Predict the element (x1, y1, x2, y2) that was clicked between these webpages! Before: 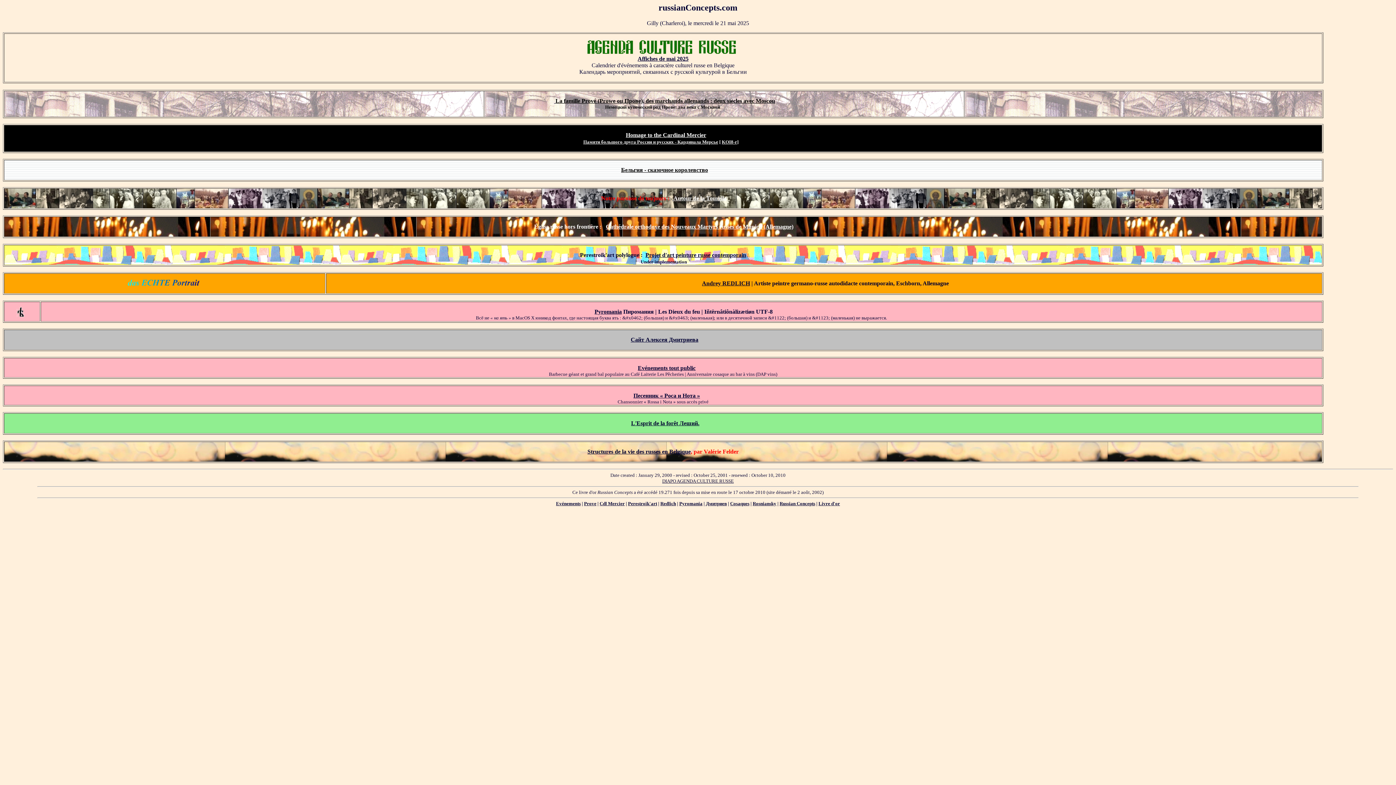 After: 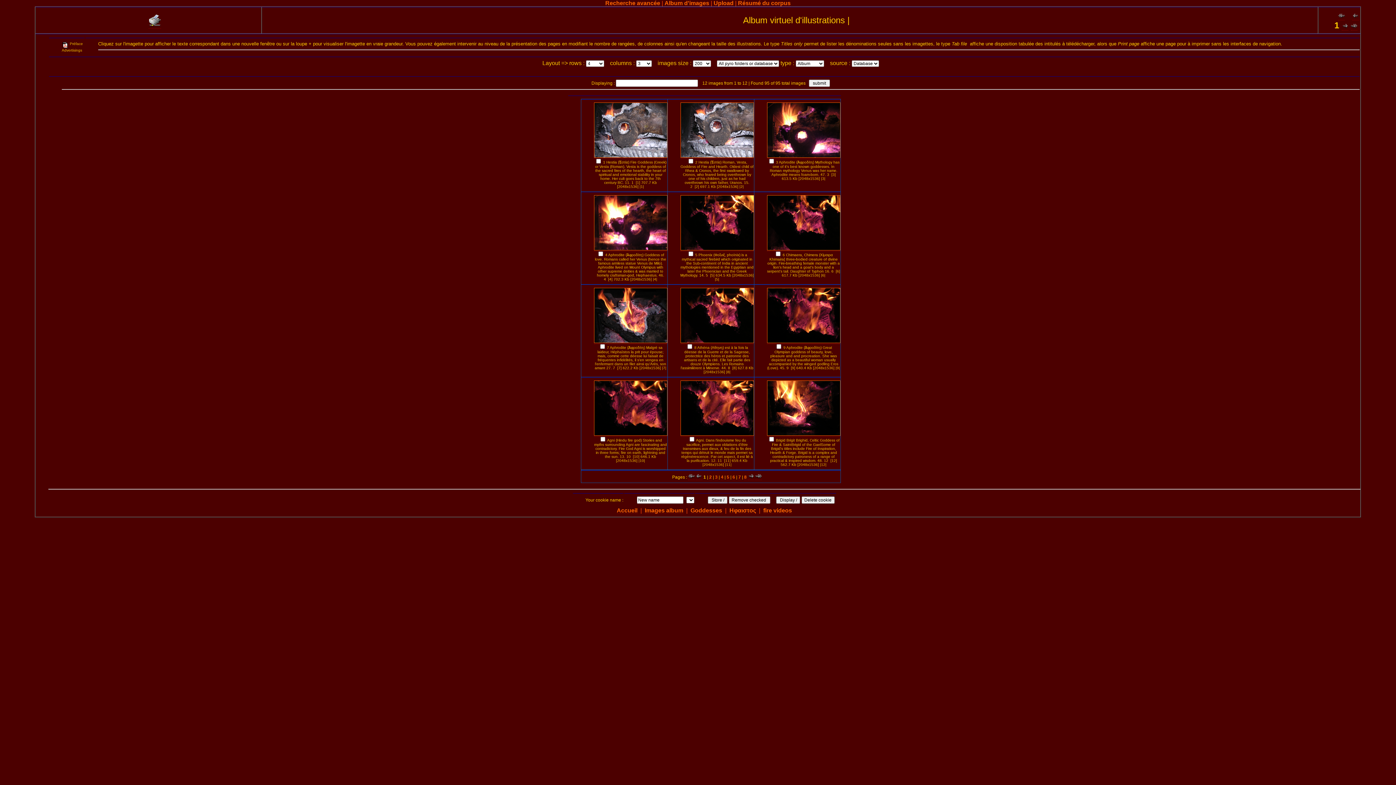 Action: bbox: (594, 308, 622, 314) label: Pyromania